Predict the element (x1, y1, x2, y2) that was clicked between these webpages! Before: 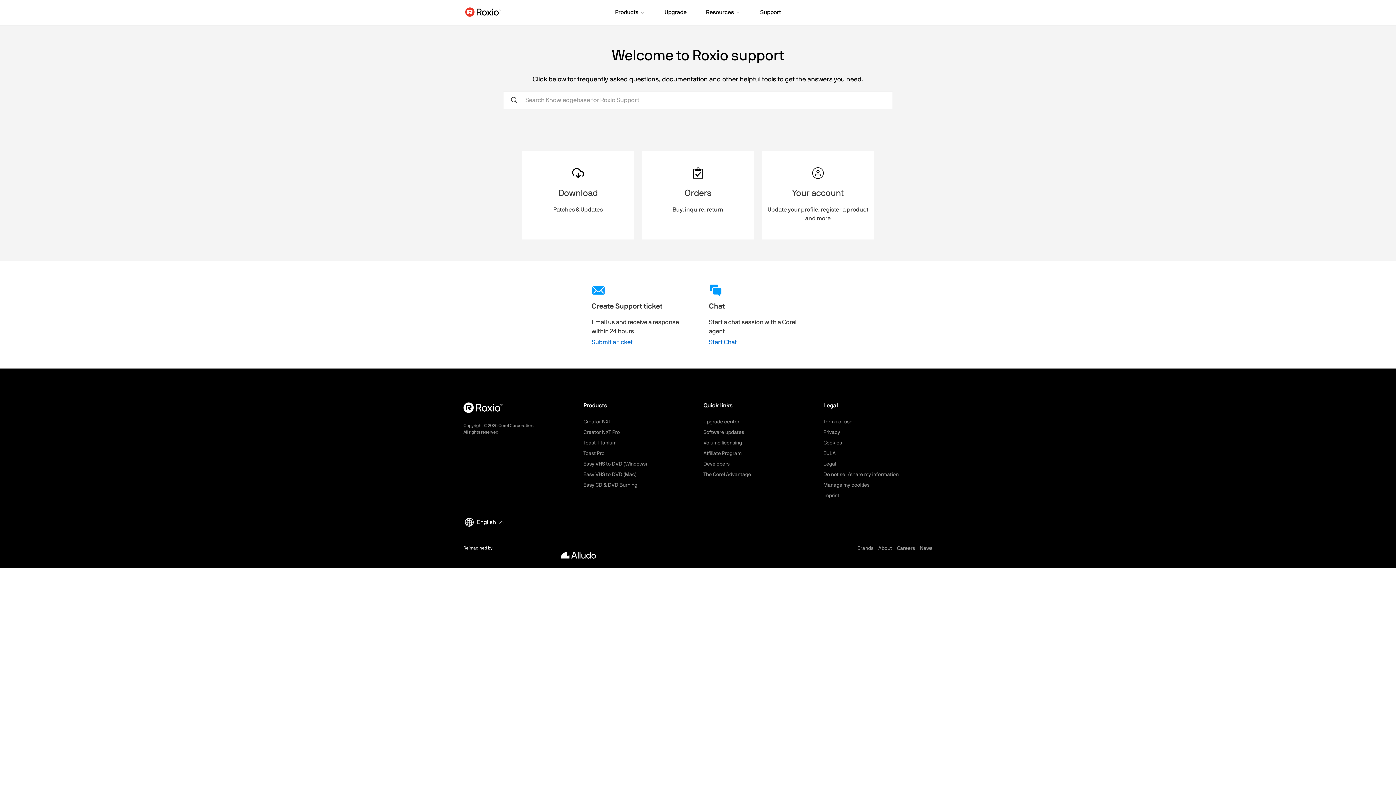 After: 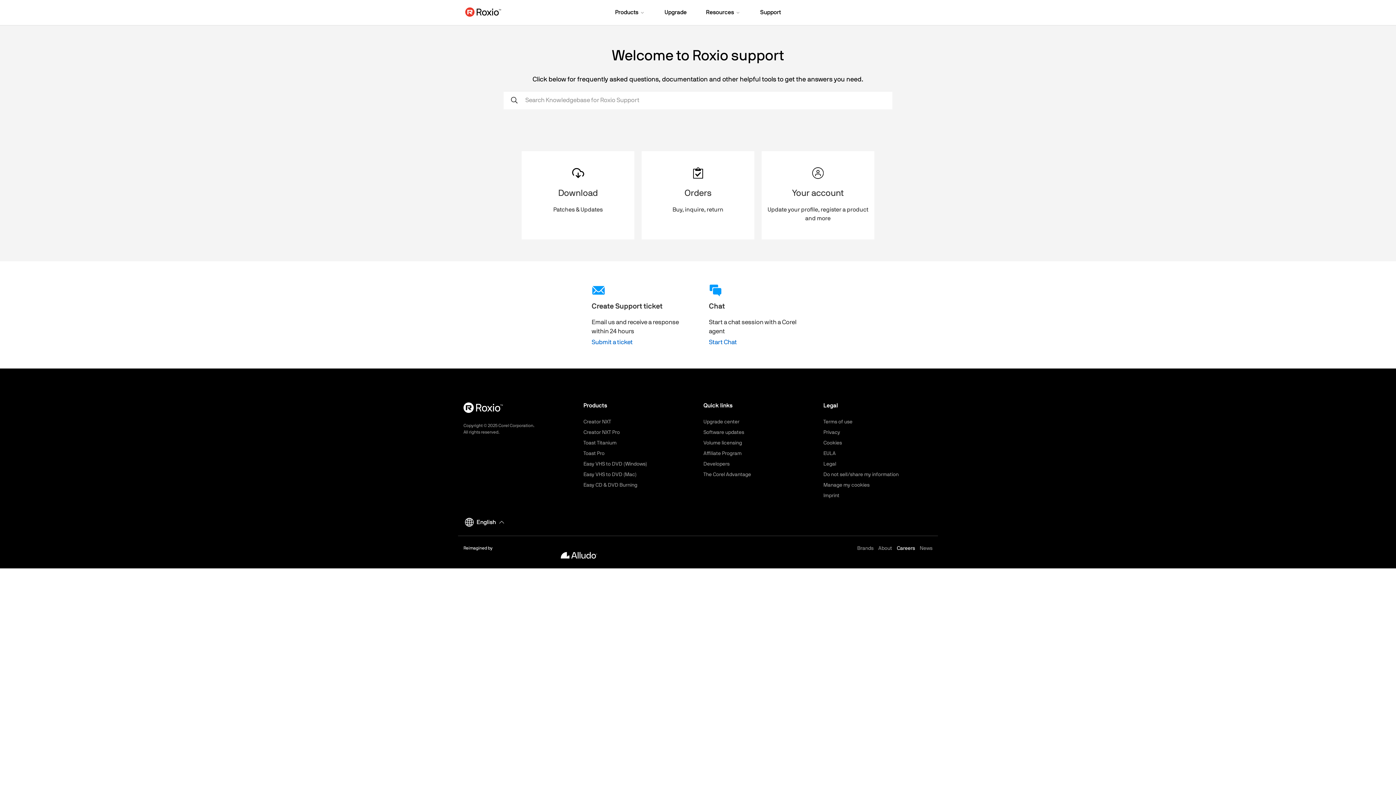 Action: label: Careers bbox: (897, 546, 915, 551)